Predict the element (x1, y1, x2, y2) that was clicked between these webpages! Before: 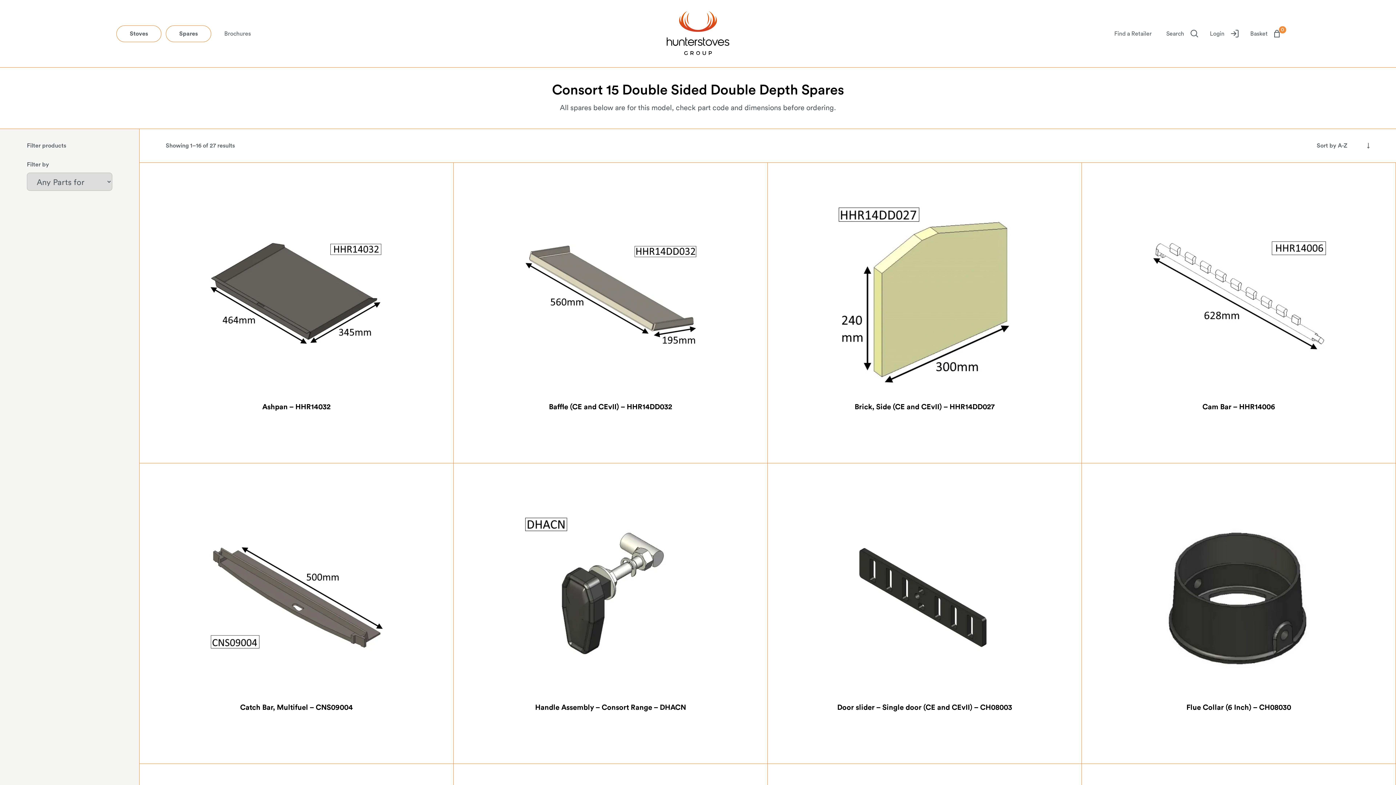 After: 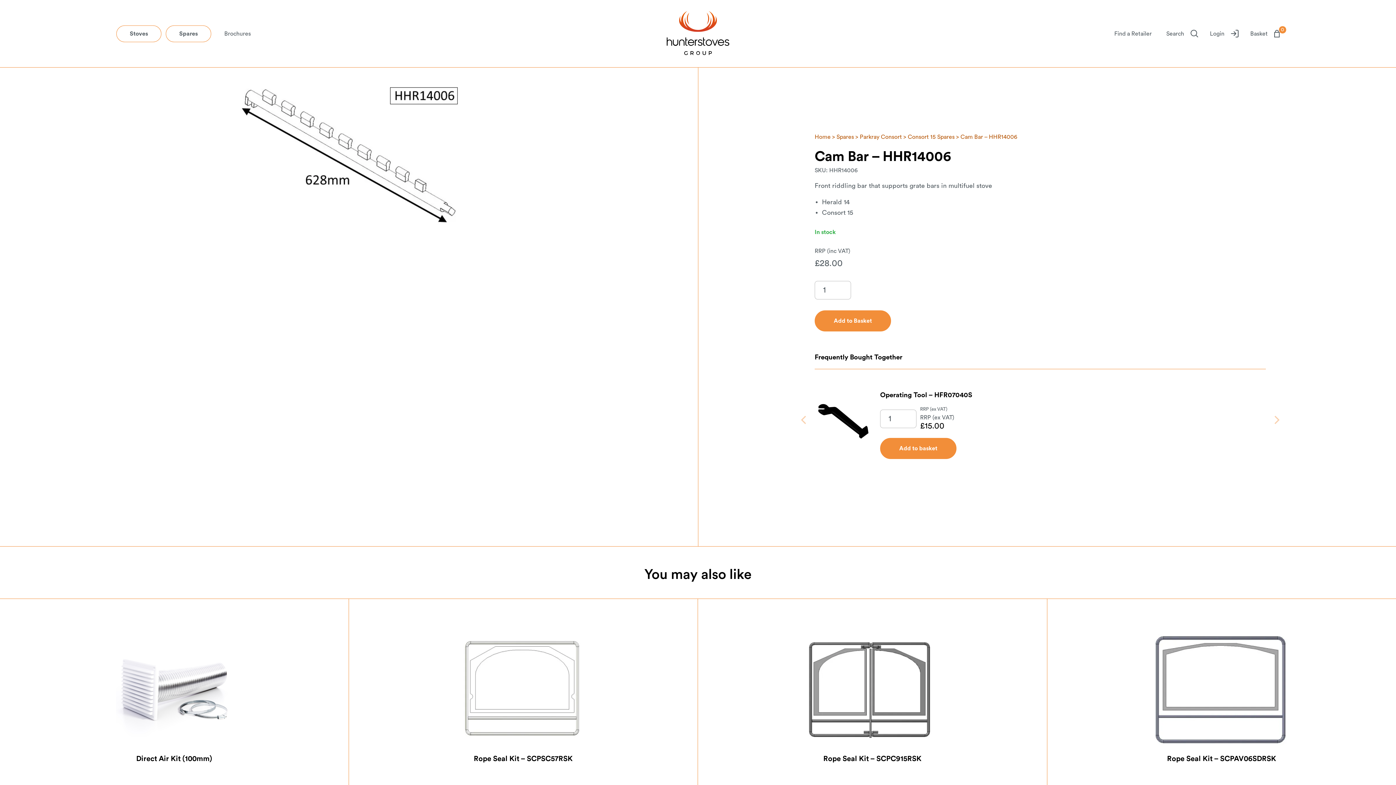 Action: bbox: (1082, 162, 1396, 463) label: Cam Bar – HHR14006